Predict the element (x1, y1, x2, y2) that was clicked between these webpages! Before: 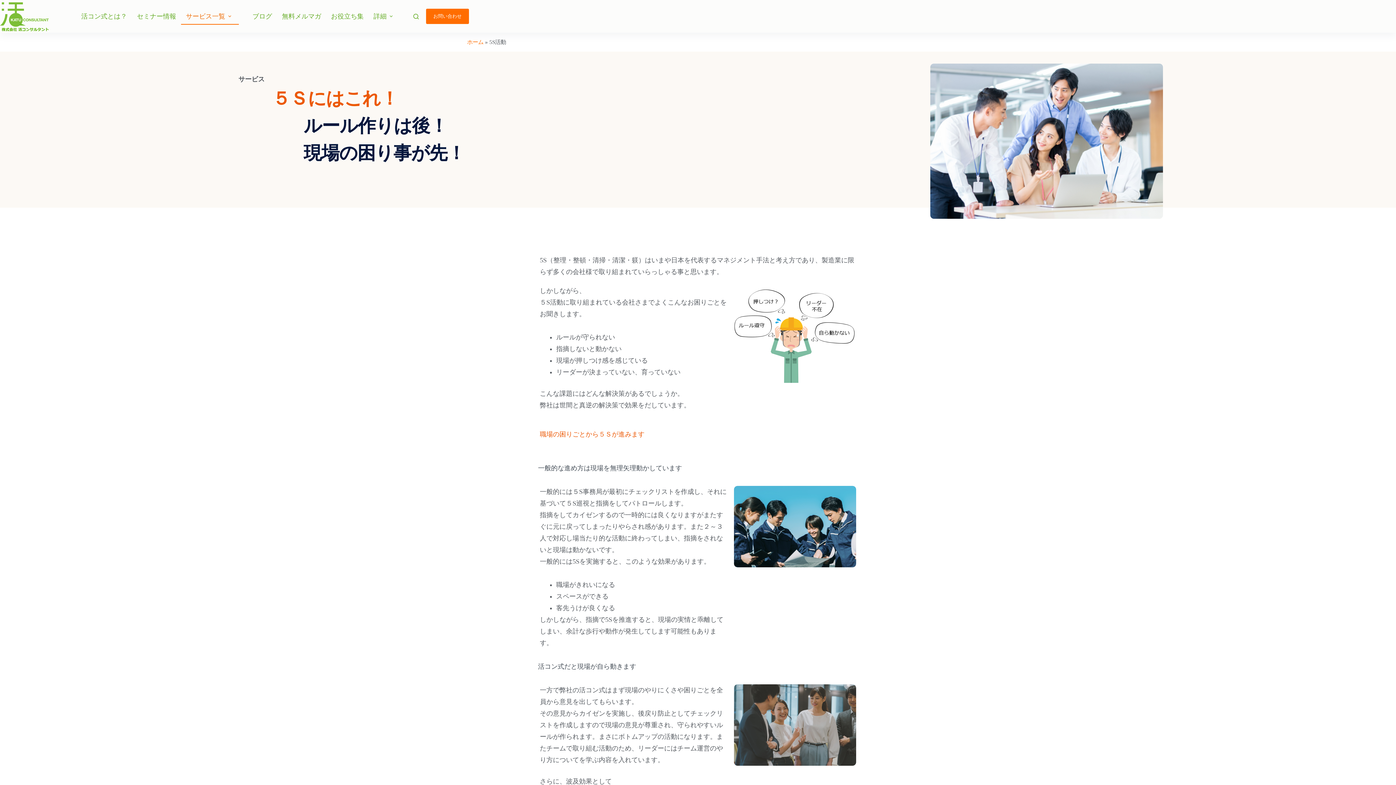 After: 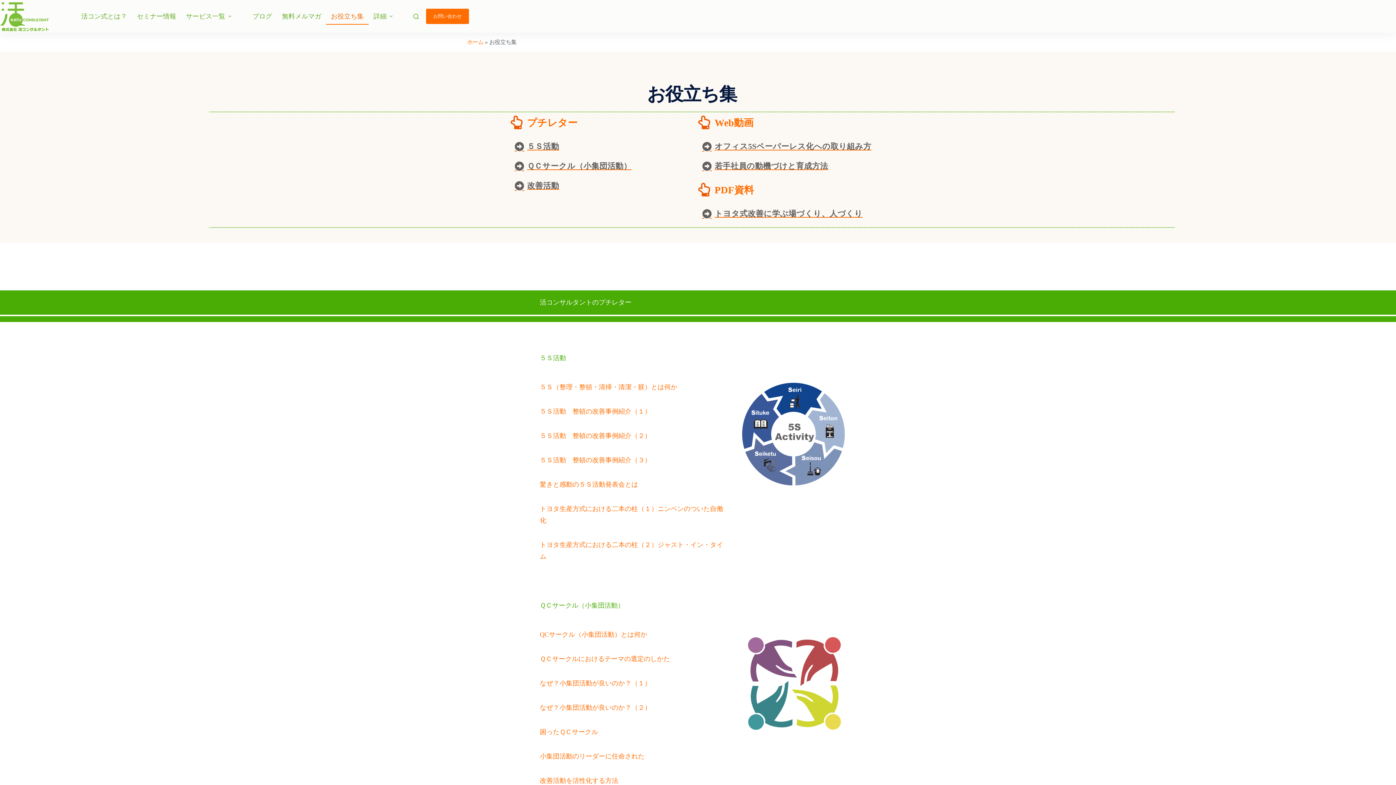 Action: bbox: (326, 8, 368, 24) label: お役立ち集